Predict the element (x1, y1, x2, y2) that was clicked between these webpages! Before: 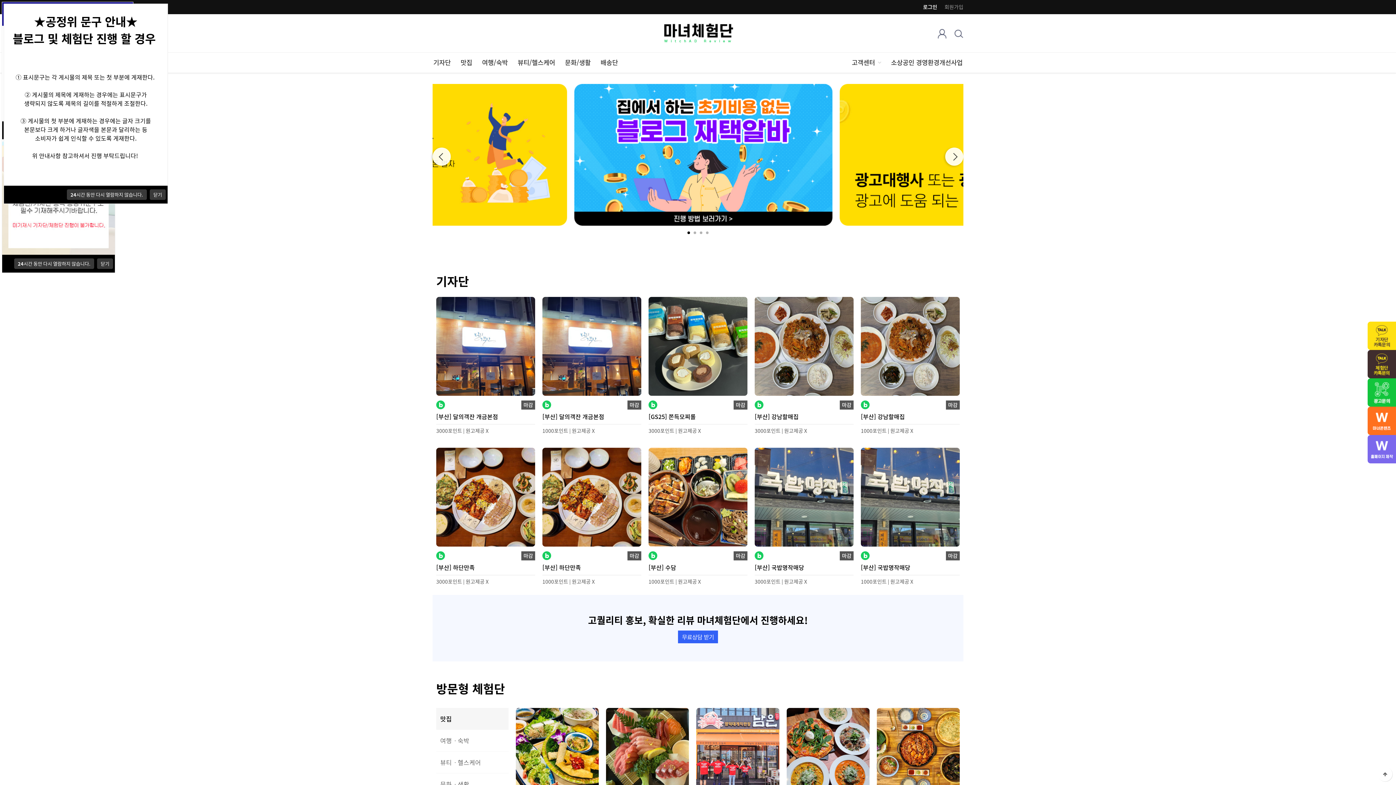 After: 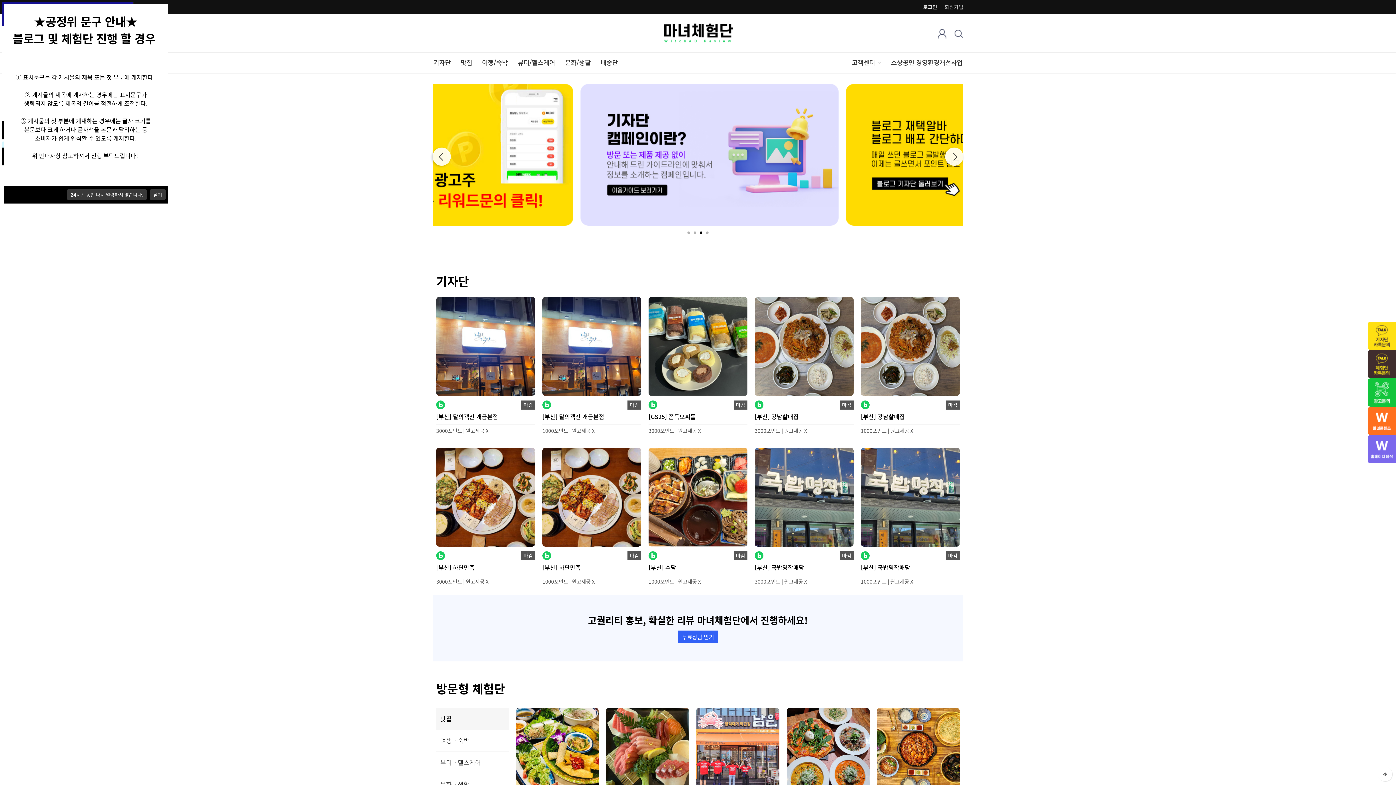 Action: bbox: (14, 258, 94, 269) label: 24시간 동안 다시 열람하지 않습니다.